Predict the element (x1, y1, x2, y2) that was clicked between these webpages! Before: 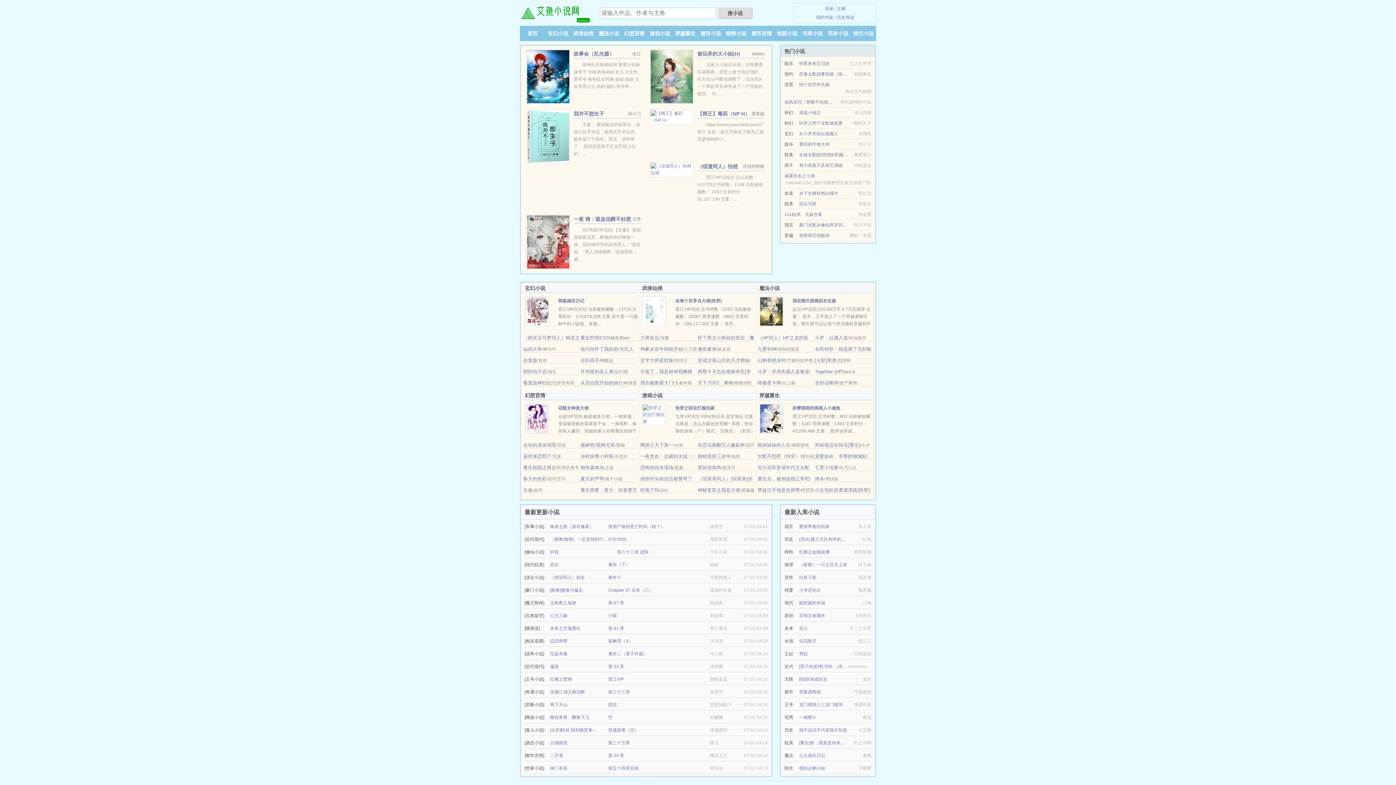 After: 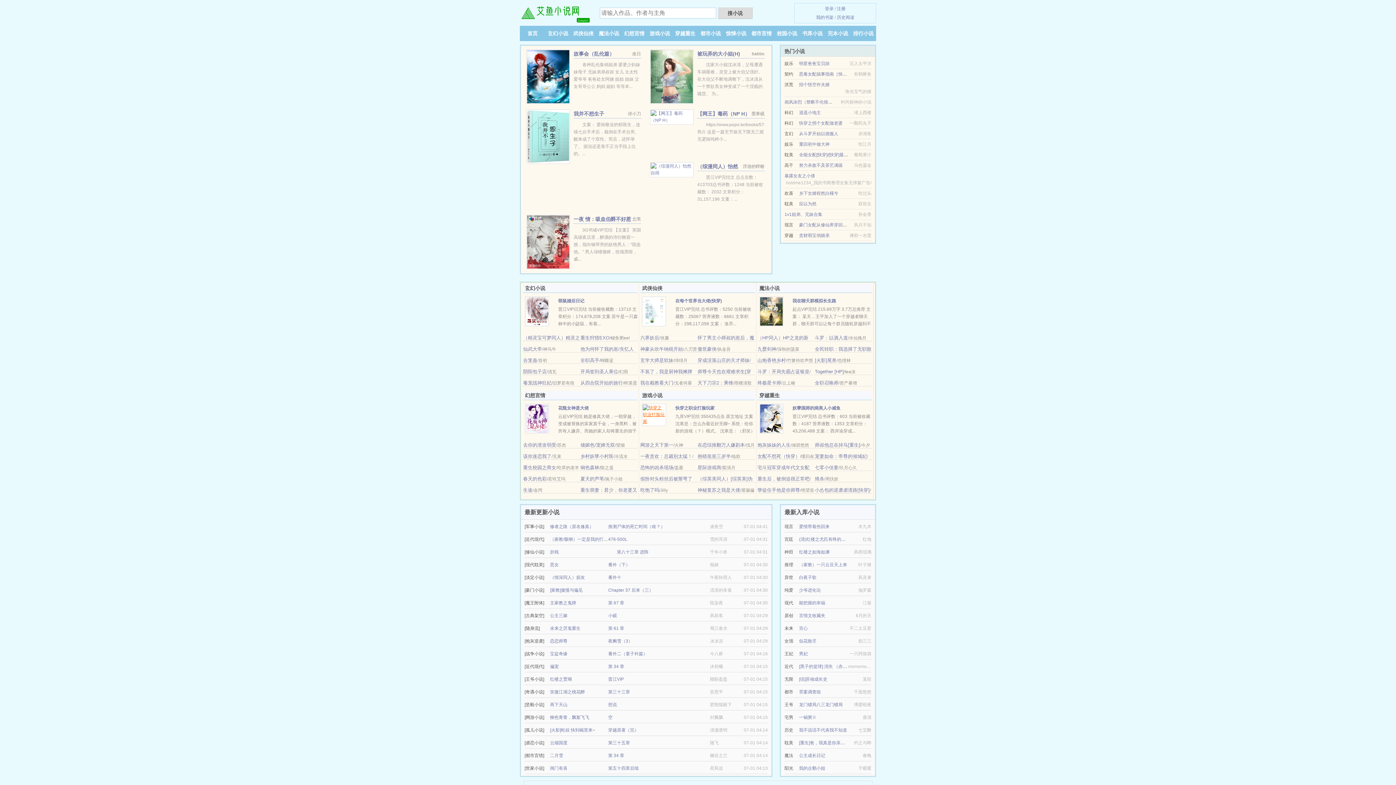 Action: bbox: (642, 412, 666, 417)